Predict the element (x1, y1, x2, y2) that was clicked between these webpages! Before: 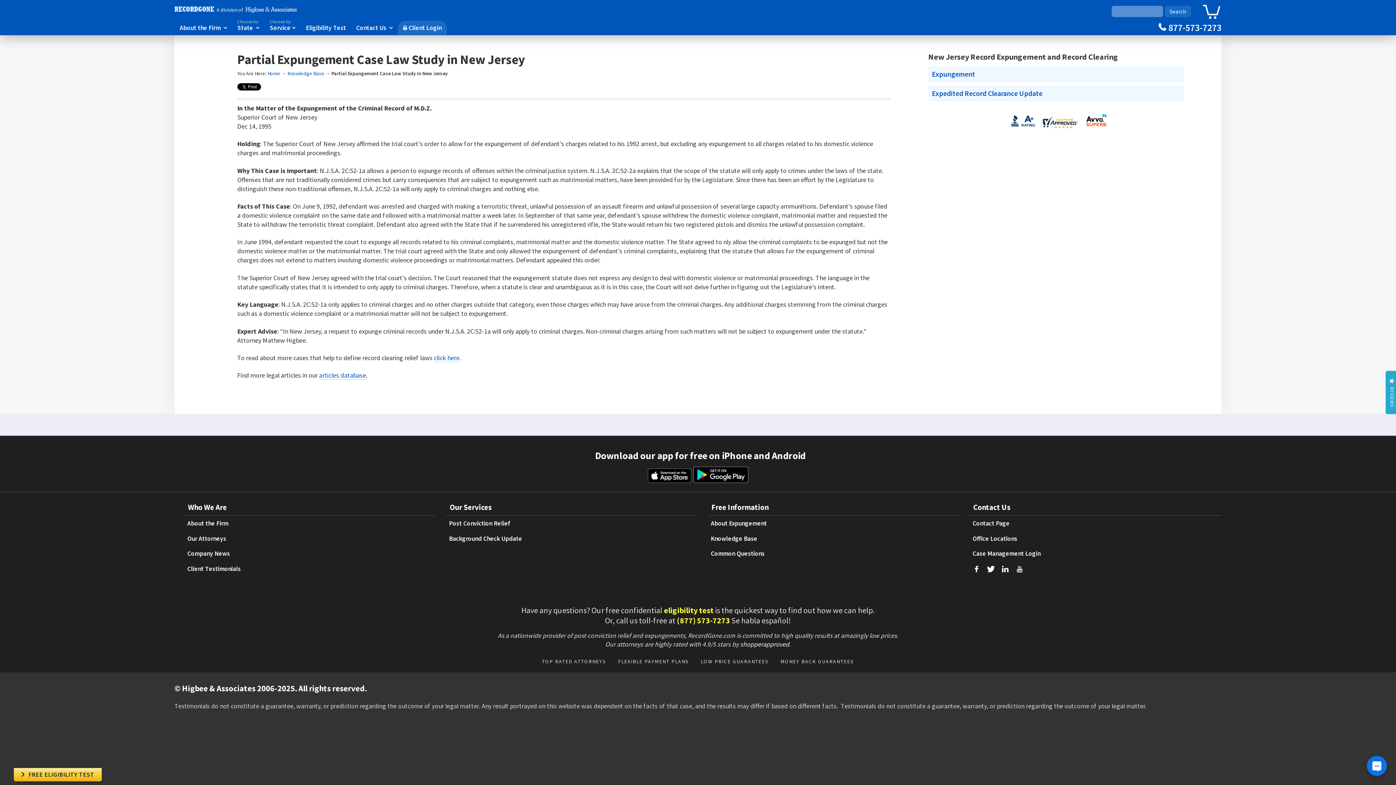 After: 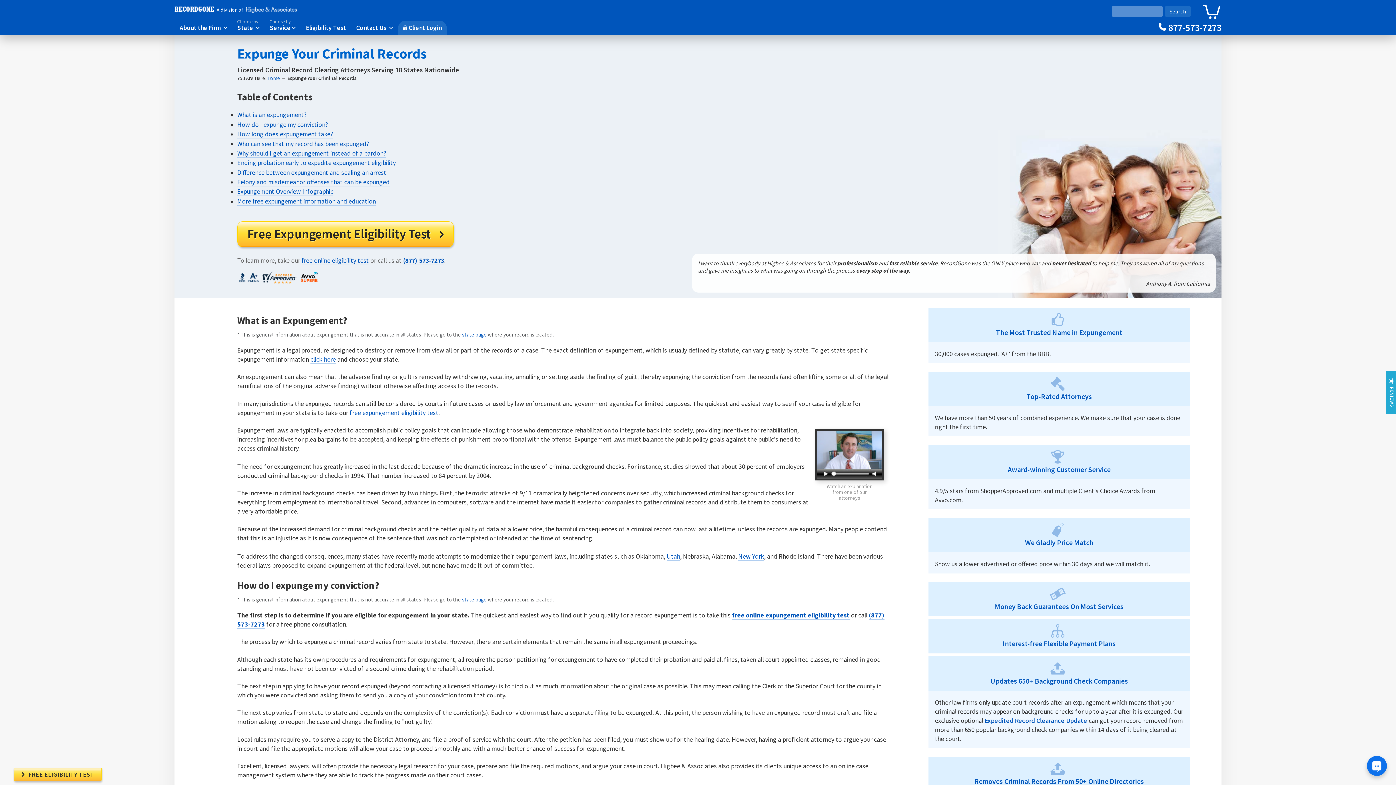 Action: label: About Expungement bbox: (707, 516, 975, 531)